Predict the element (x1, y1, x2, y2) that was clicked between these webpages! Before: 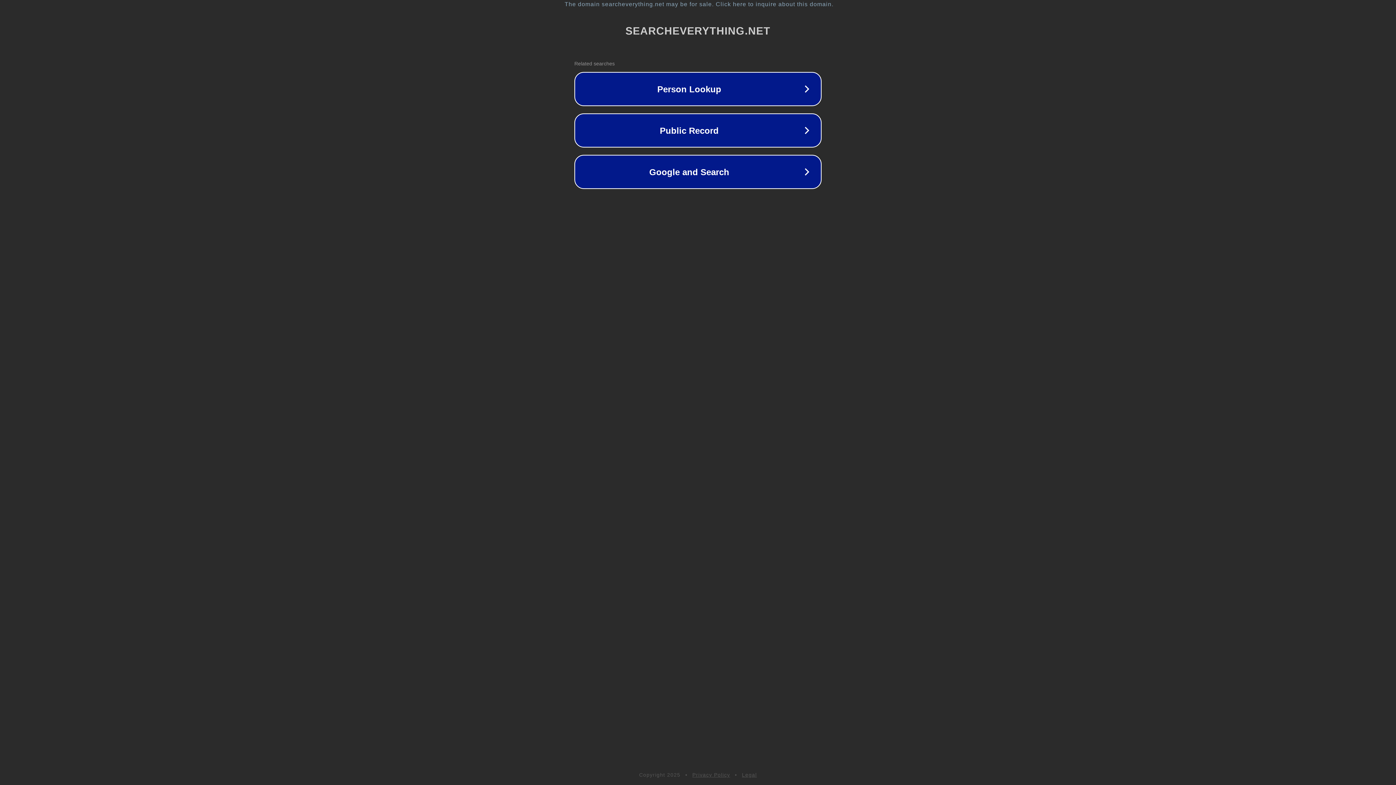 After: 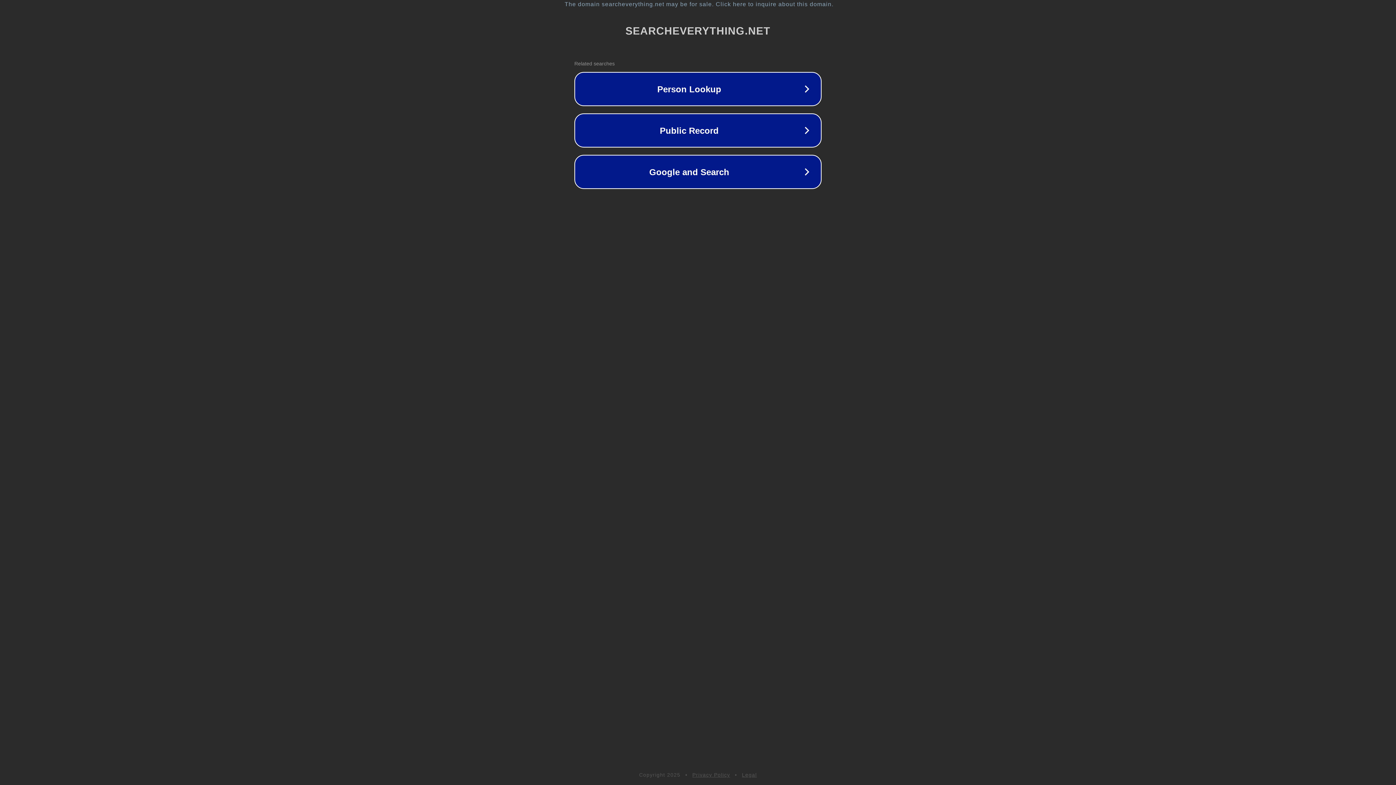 Action: label: Privacy Policy bbox: (692, 772, 730, 778)